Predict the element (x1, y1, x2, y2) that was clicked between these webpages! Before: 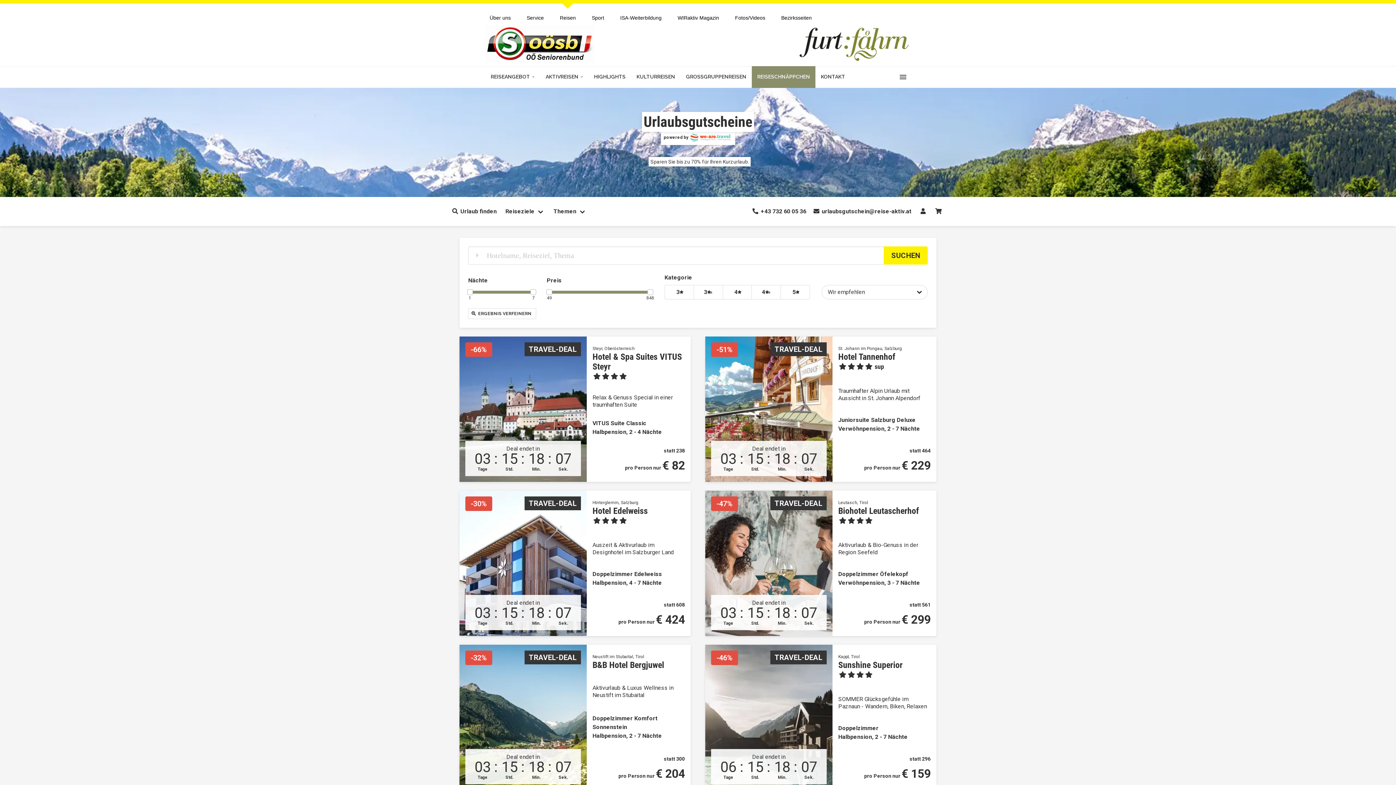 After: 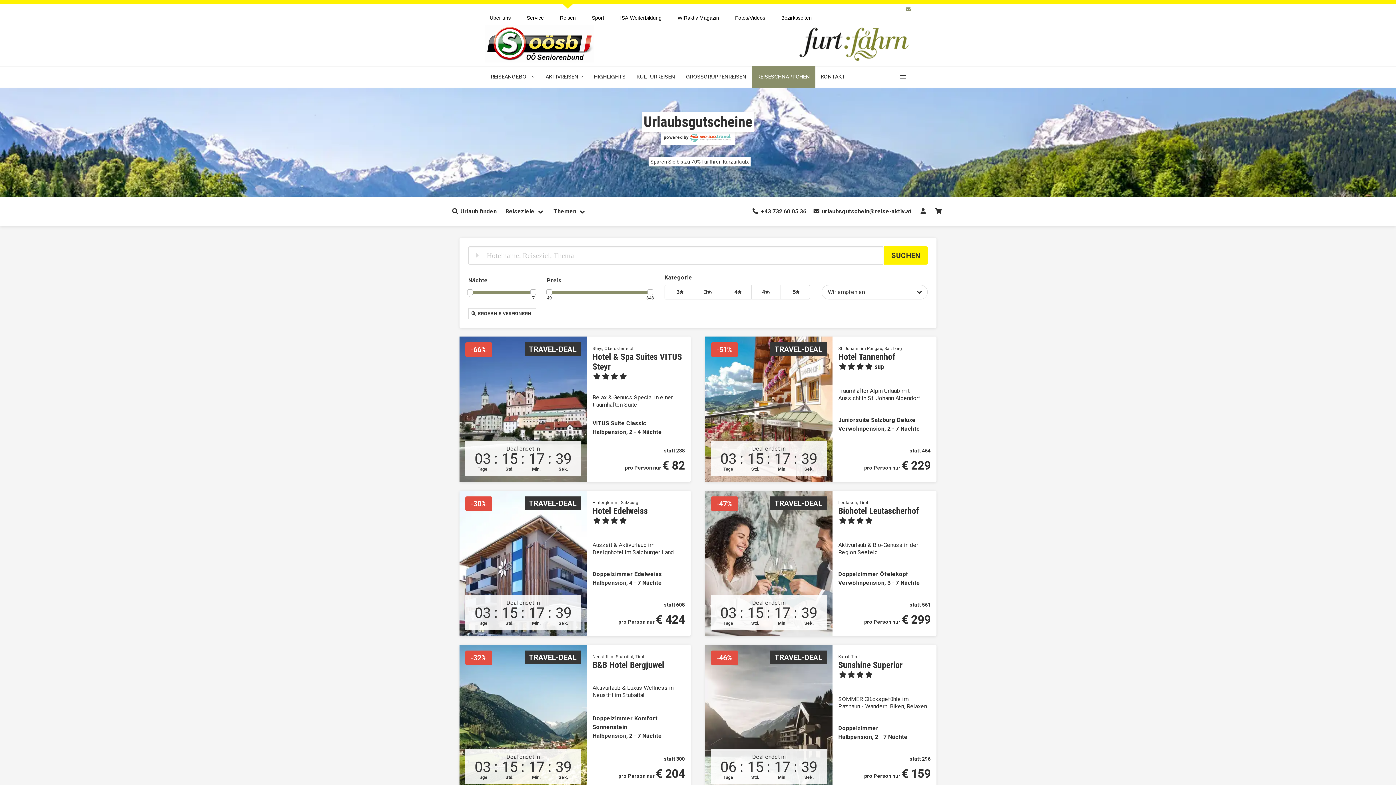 Action: bbox: (906, 3, 910, 15)